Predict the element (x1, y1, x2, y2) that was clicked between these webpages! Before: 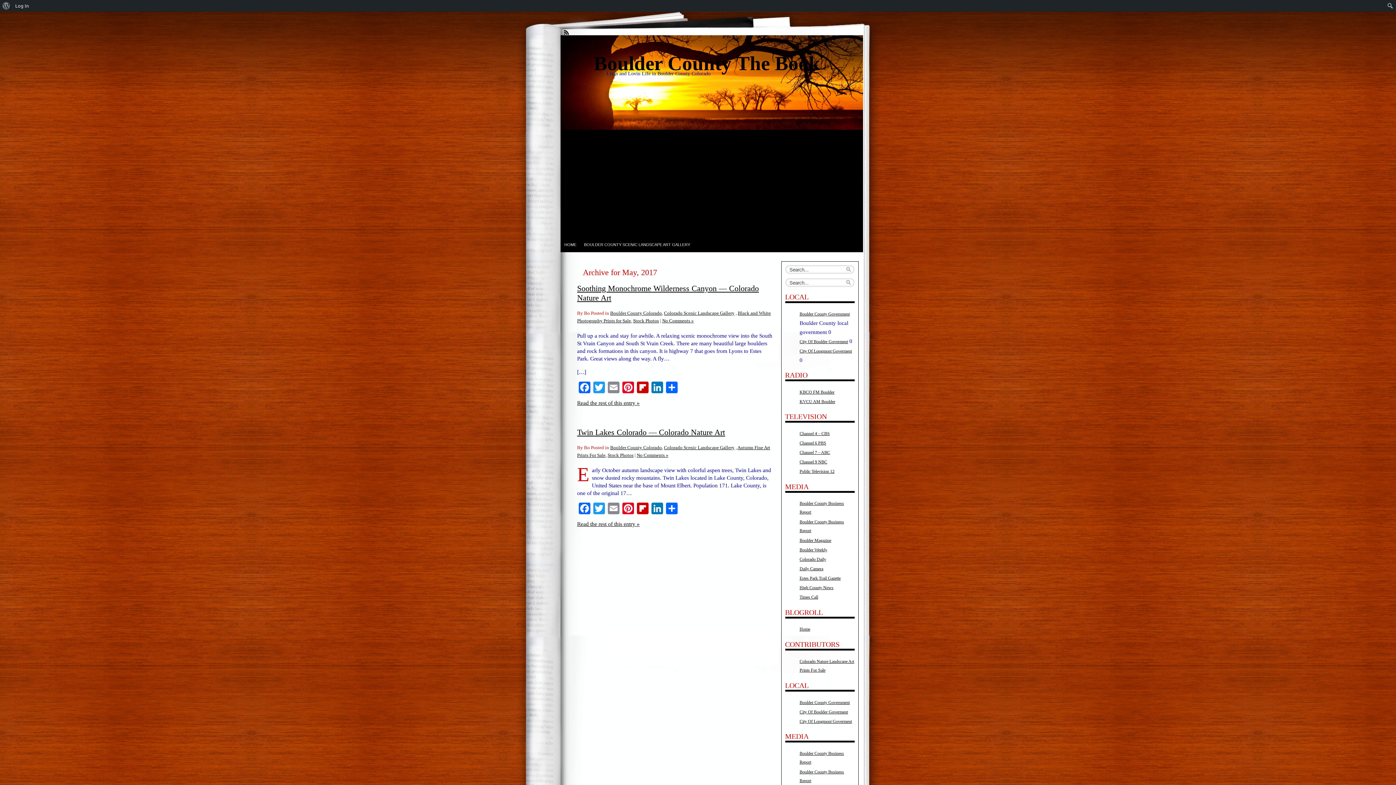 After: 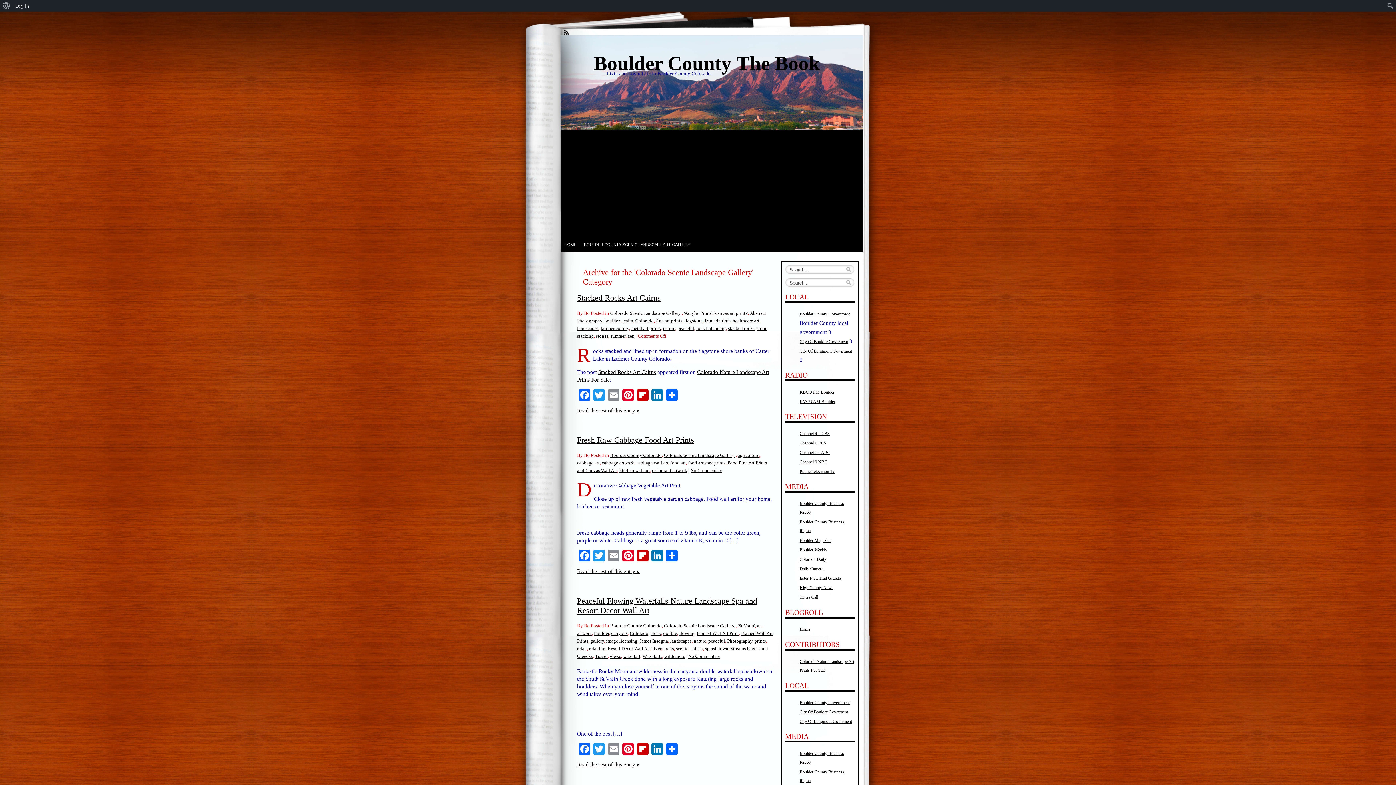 Action: bbox: (664, 310, 734, 316) label: Colorado Scenic Landscape Gallery